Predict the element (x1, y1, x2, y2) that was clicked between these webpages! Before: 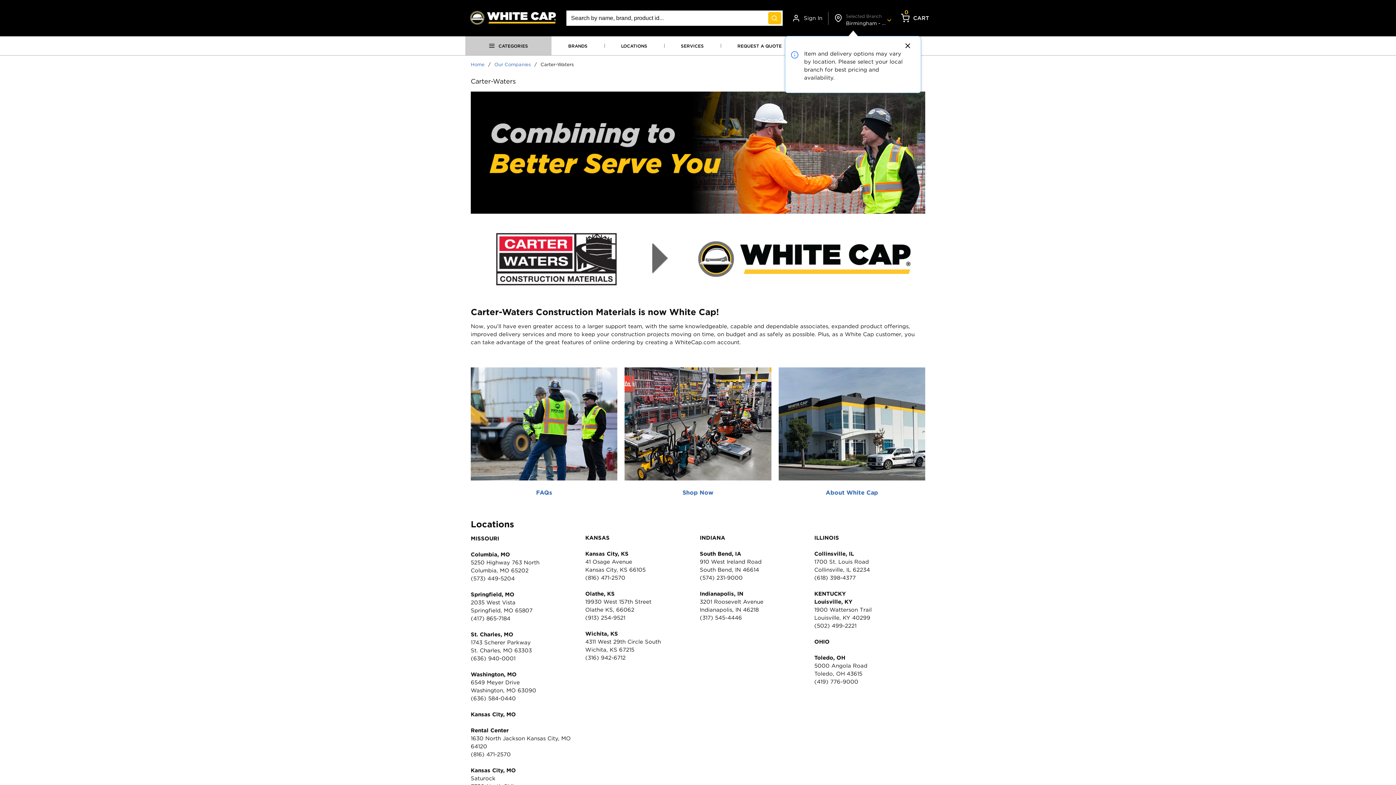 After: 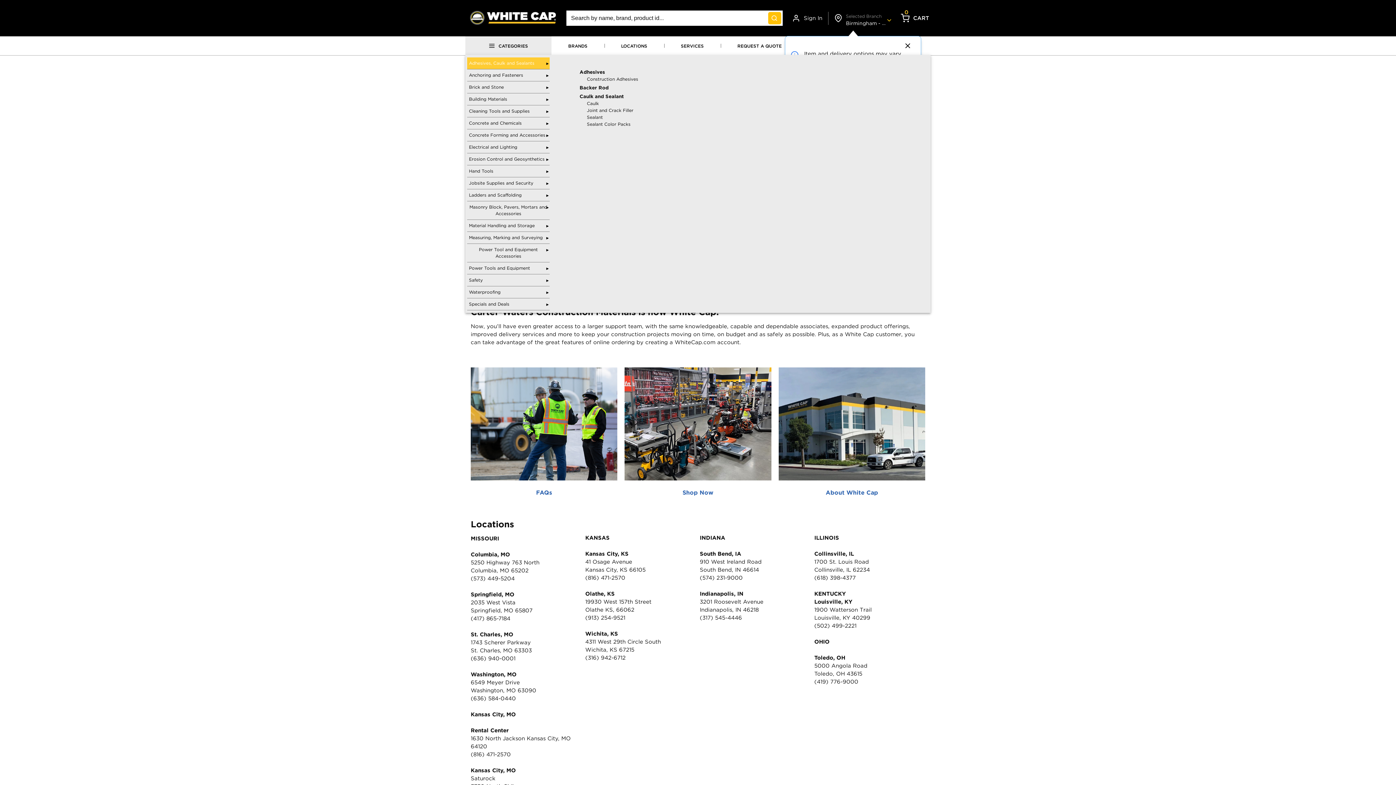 Action: label: CATEGORIES bbox: (467, 36, 549, 54)